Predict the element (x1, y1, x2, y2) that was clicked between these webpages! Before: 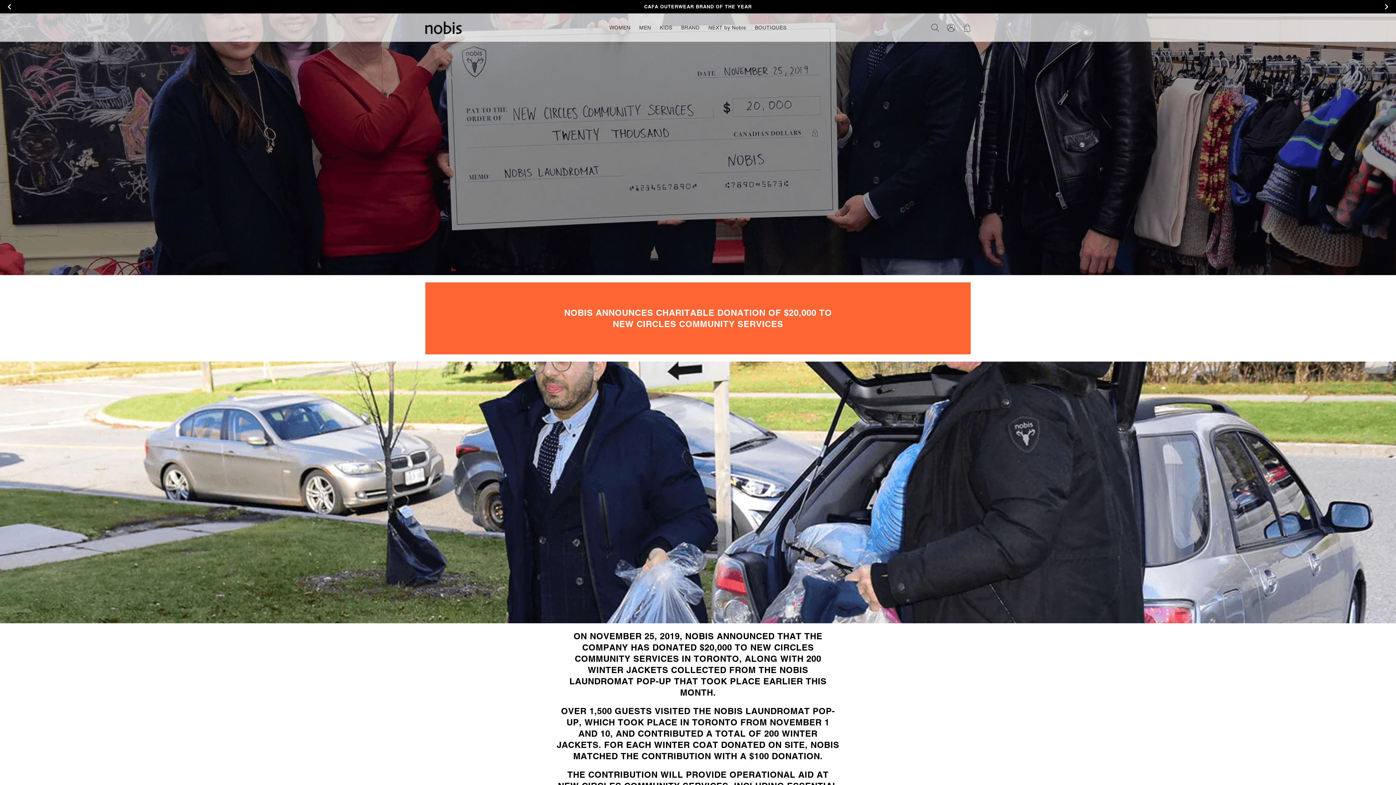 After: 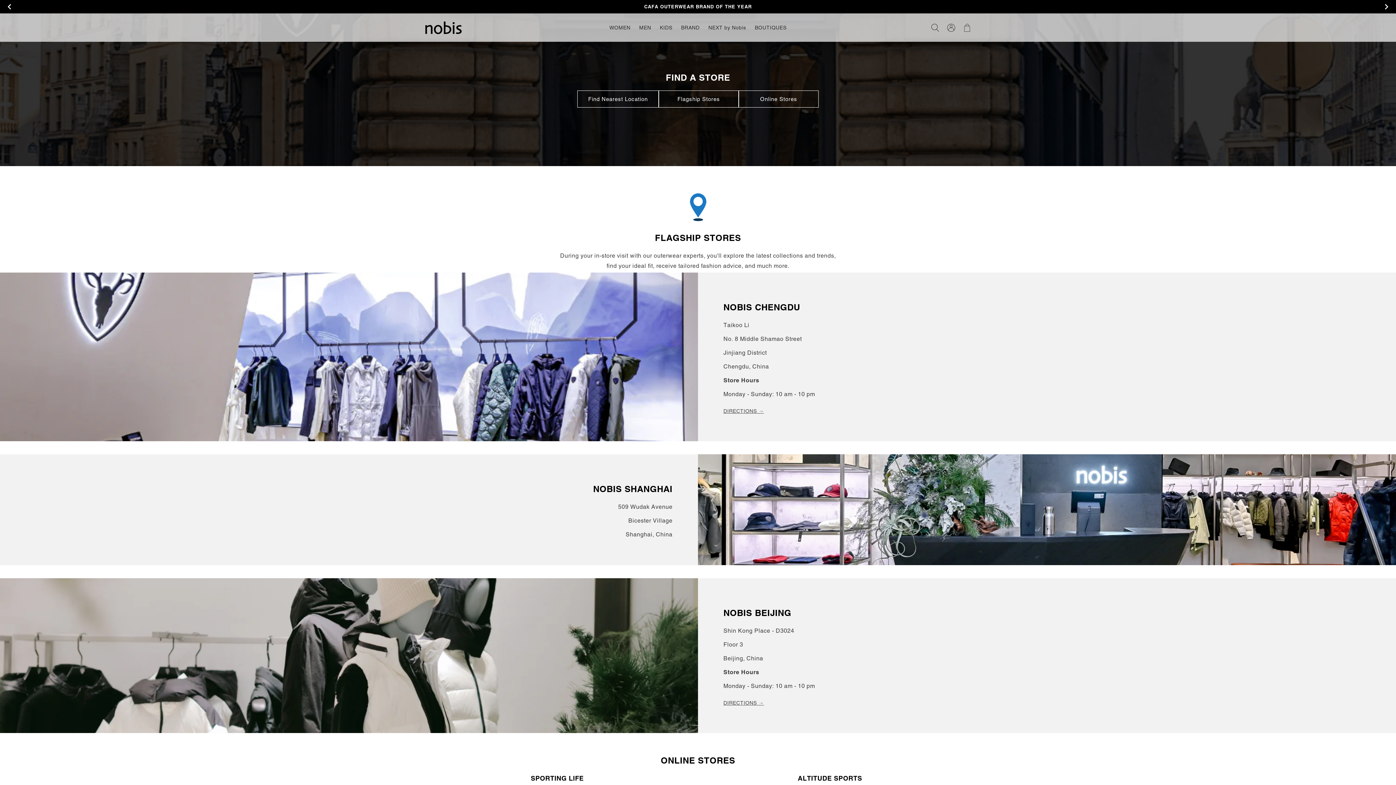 Action: label: BOUTIQUES bbox: (750, 20, 791, 35)